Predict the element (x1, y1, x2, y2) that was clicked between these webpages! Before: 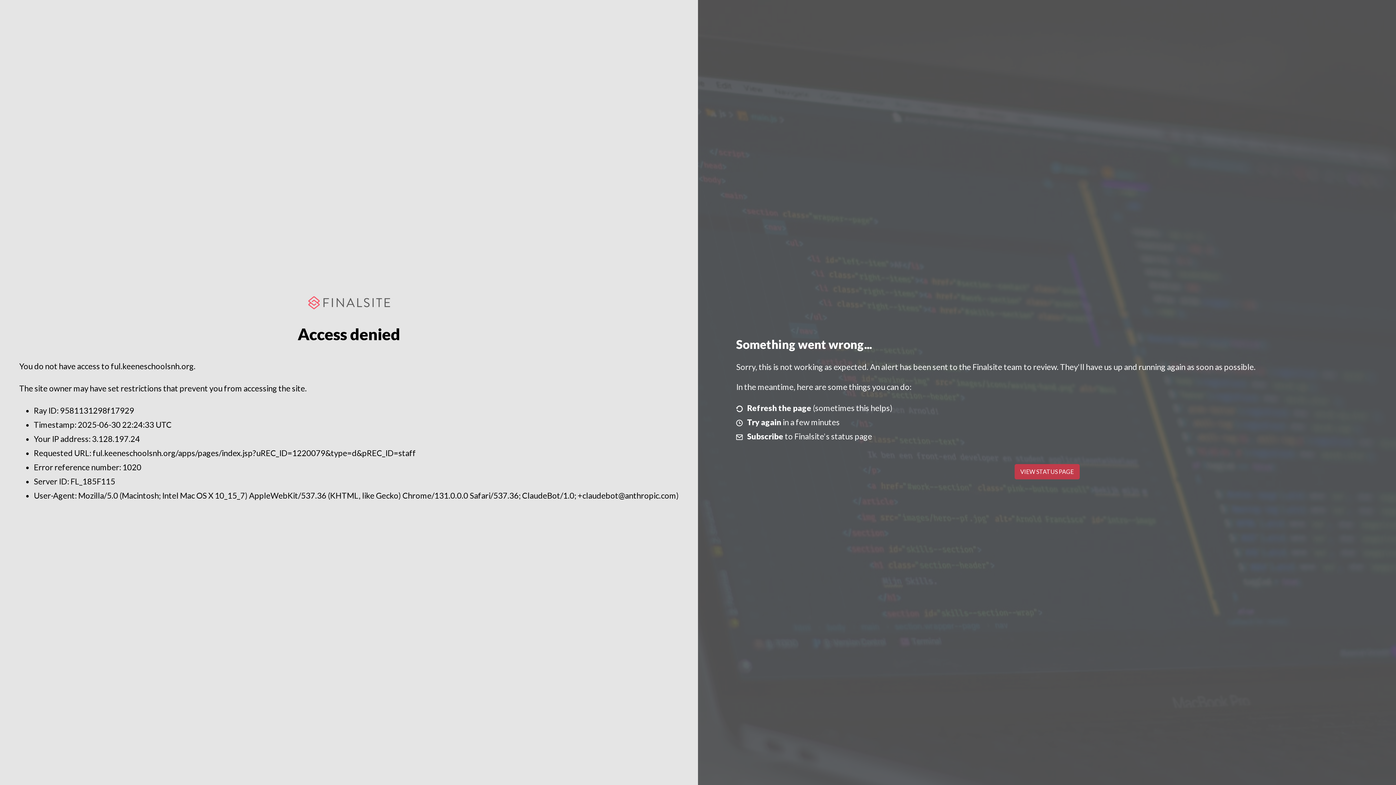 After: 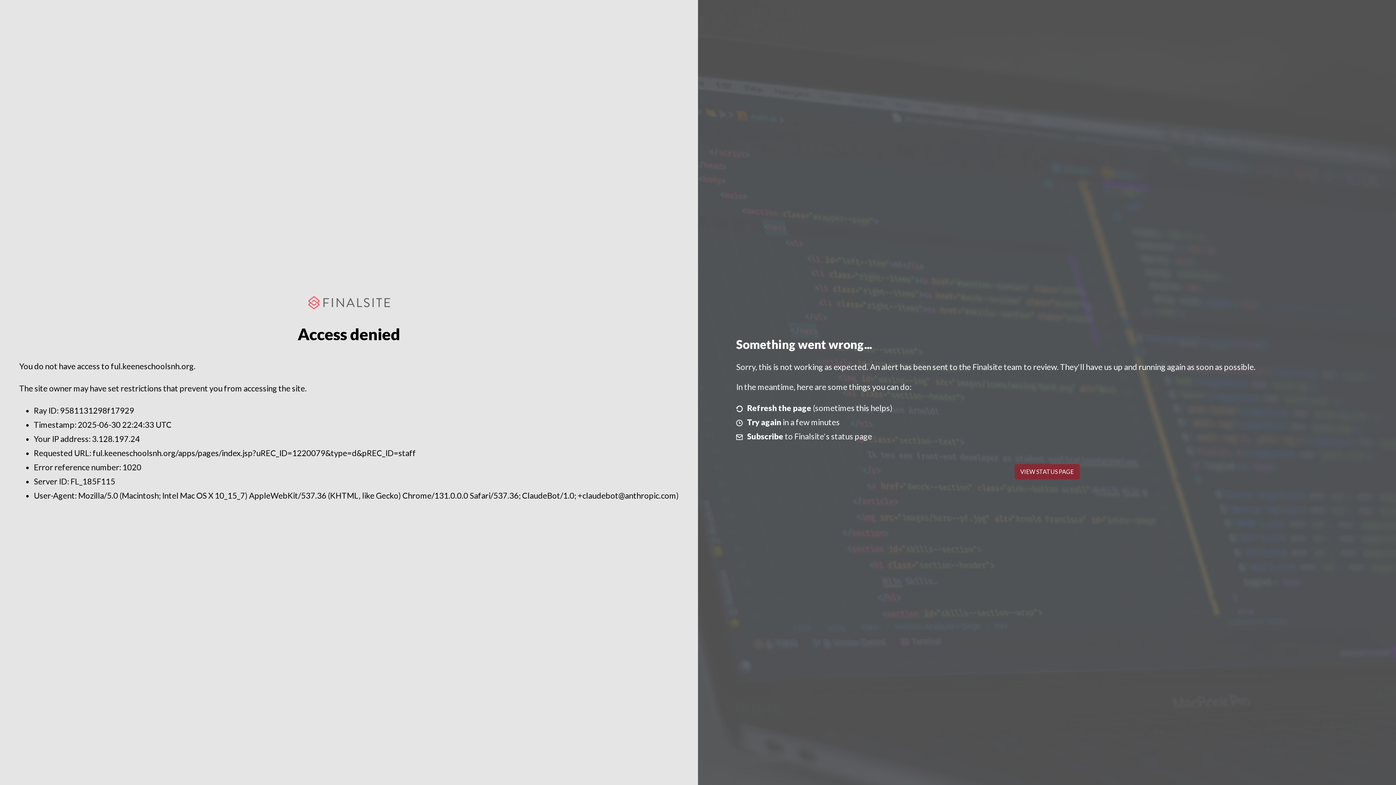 Action: bbox: (1014, 464, 1079, 479) label: VIEW STATUS PAGE